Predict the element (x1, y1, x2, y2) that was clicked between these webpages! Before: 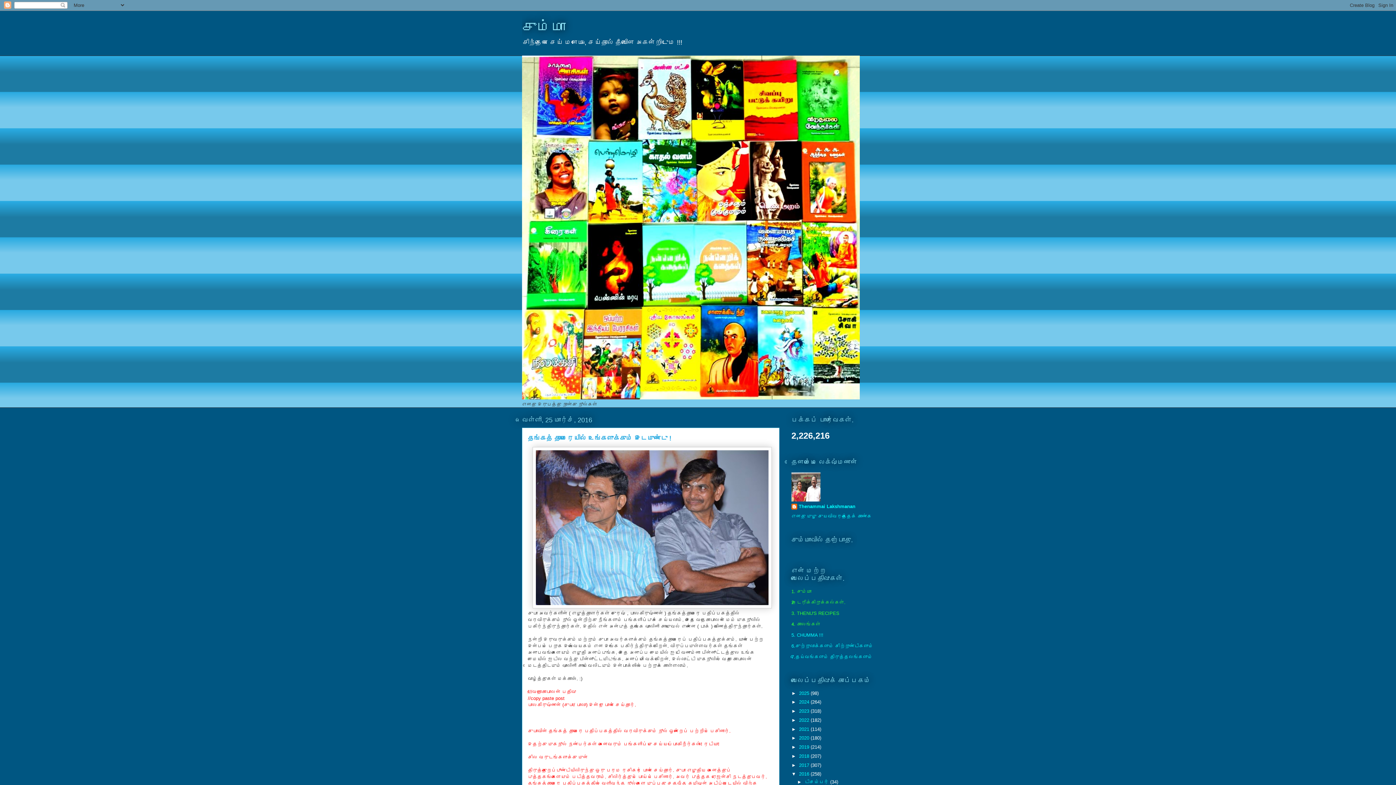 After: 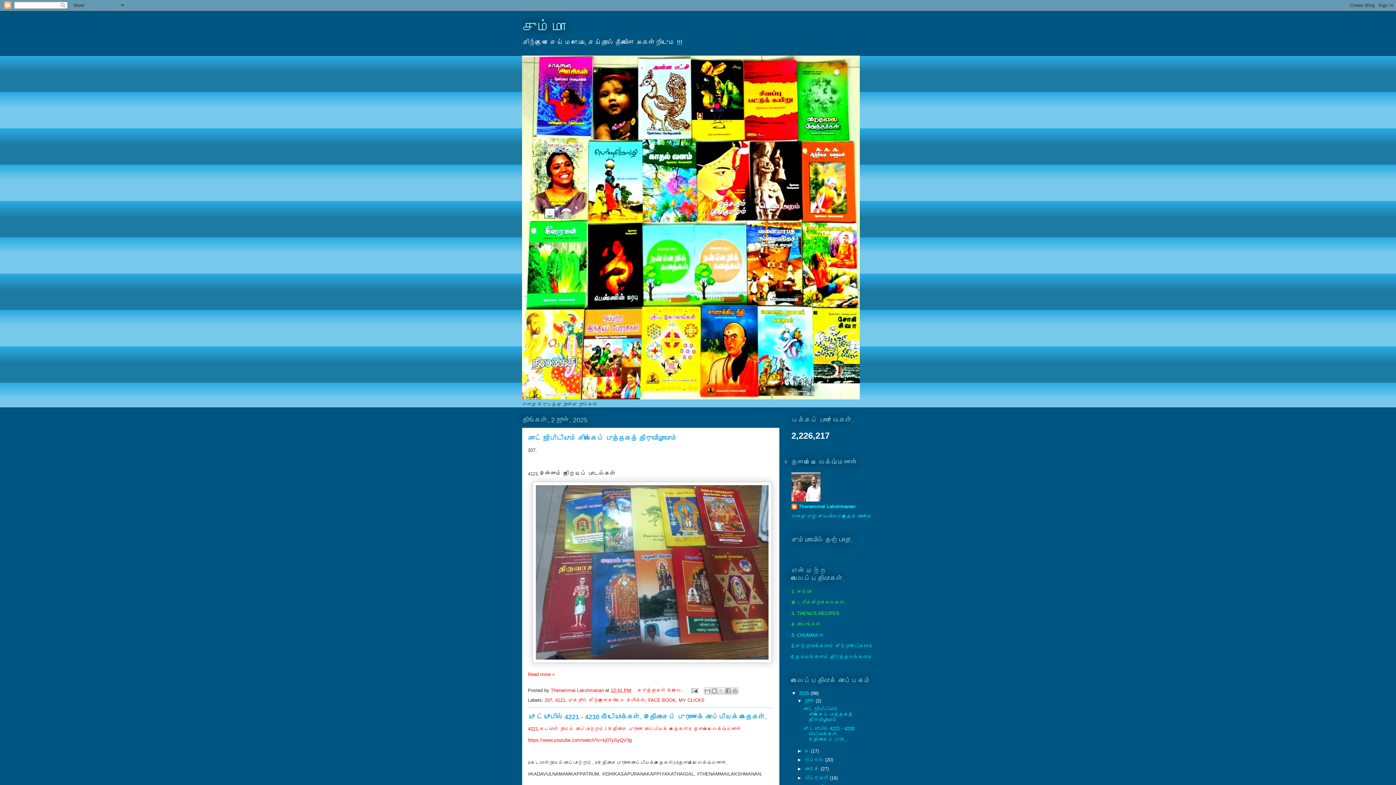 Action: label: 2025  bbox: (799, 690, 810, 696)